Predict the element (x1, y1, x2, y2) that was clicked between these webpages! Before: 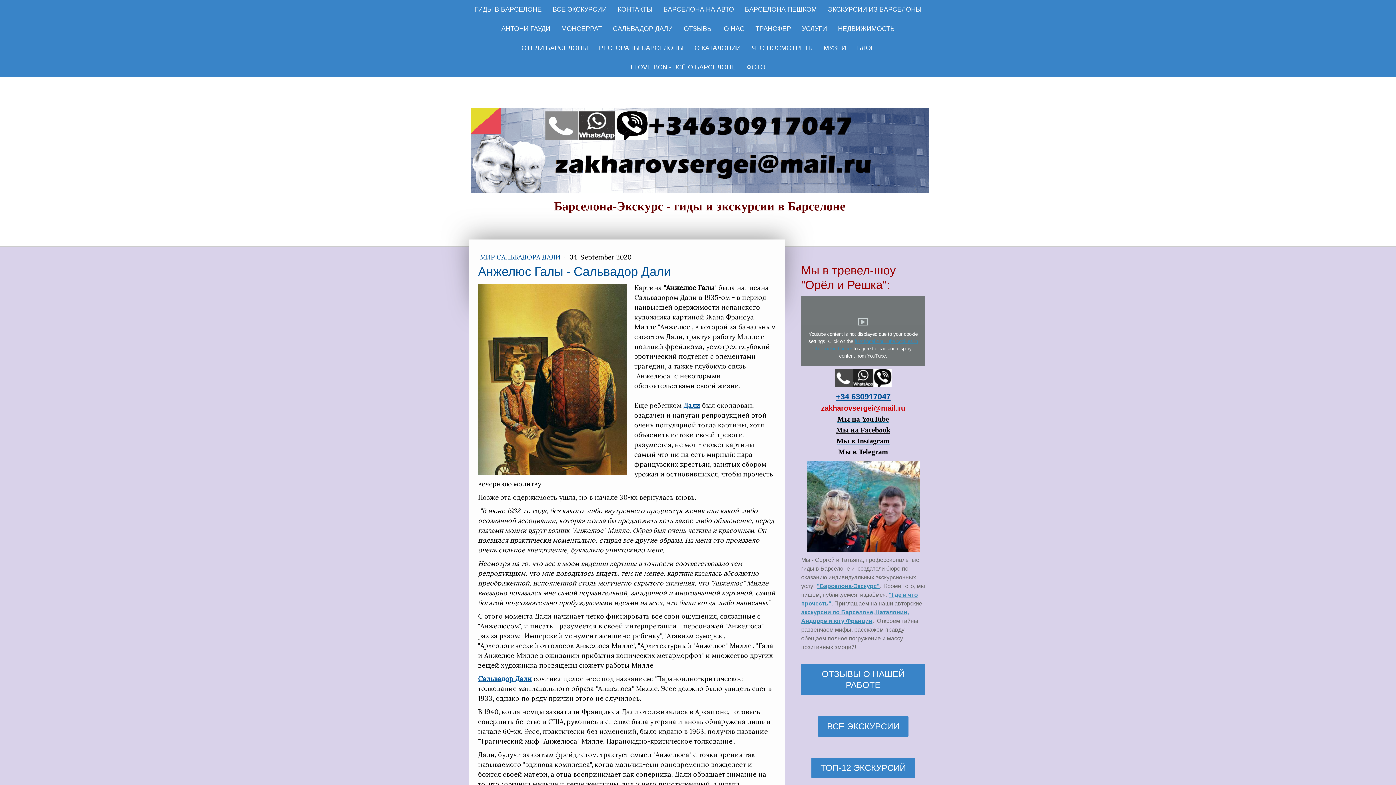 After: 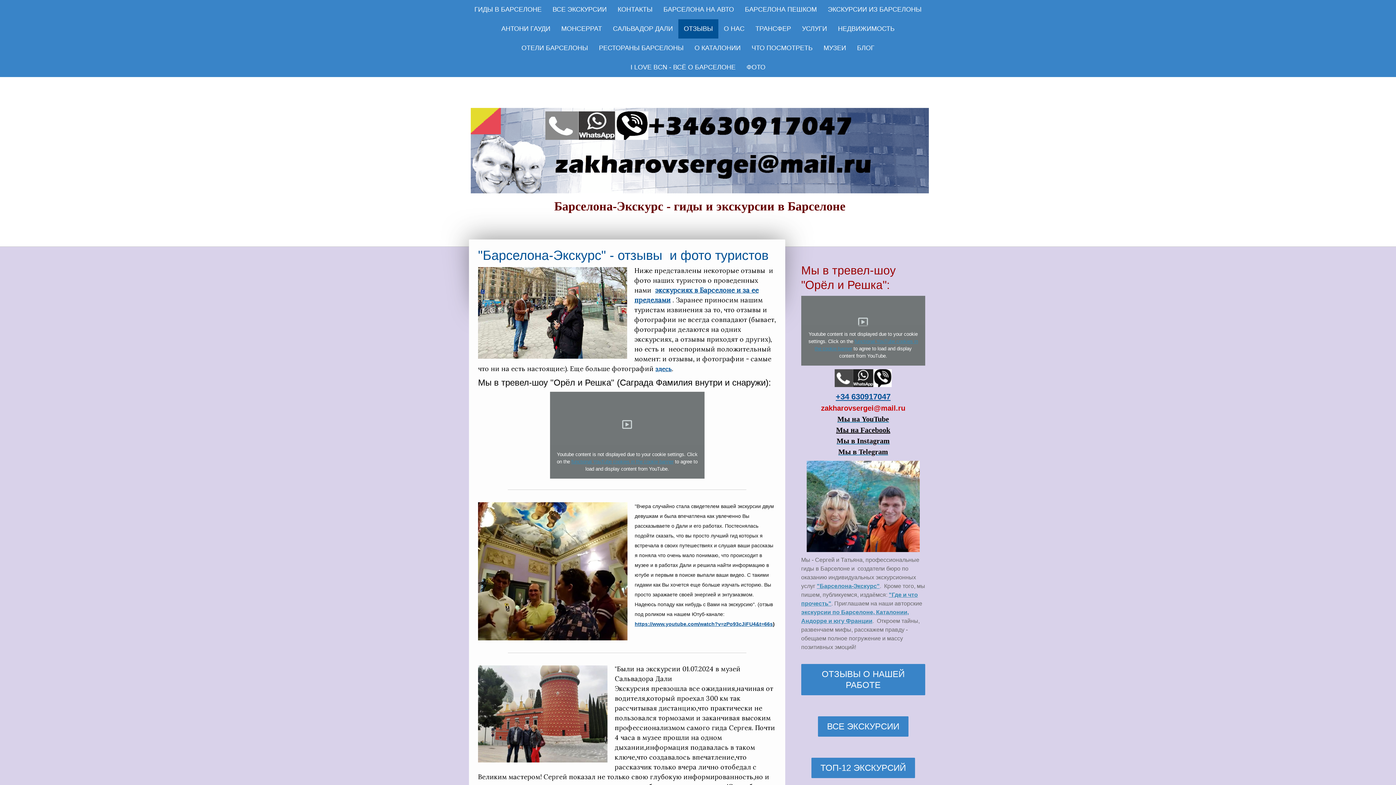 Action: label: ОТЗЫВЫ О НАШЕЙ РАБОТЕ bbox: (801, 664, 925, 695)